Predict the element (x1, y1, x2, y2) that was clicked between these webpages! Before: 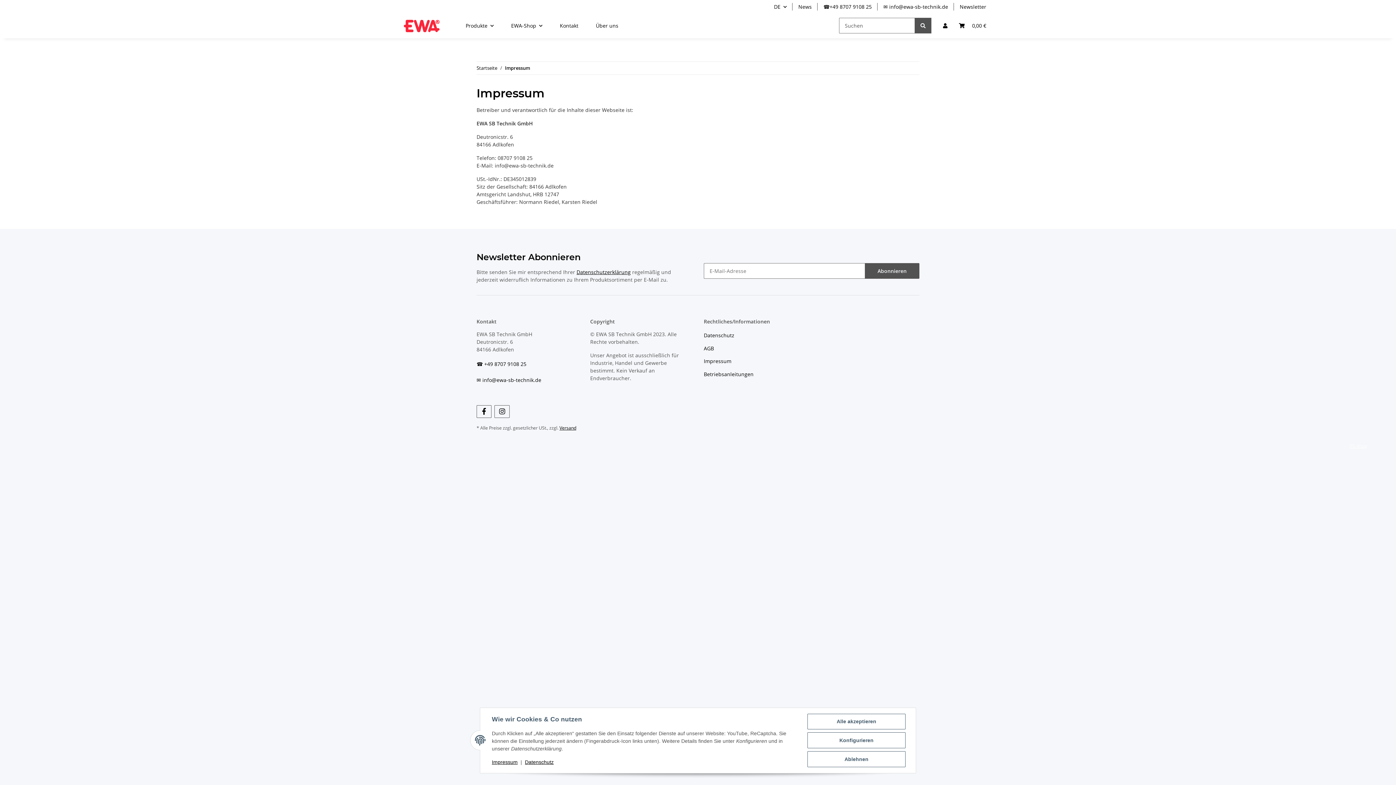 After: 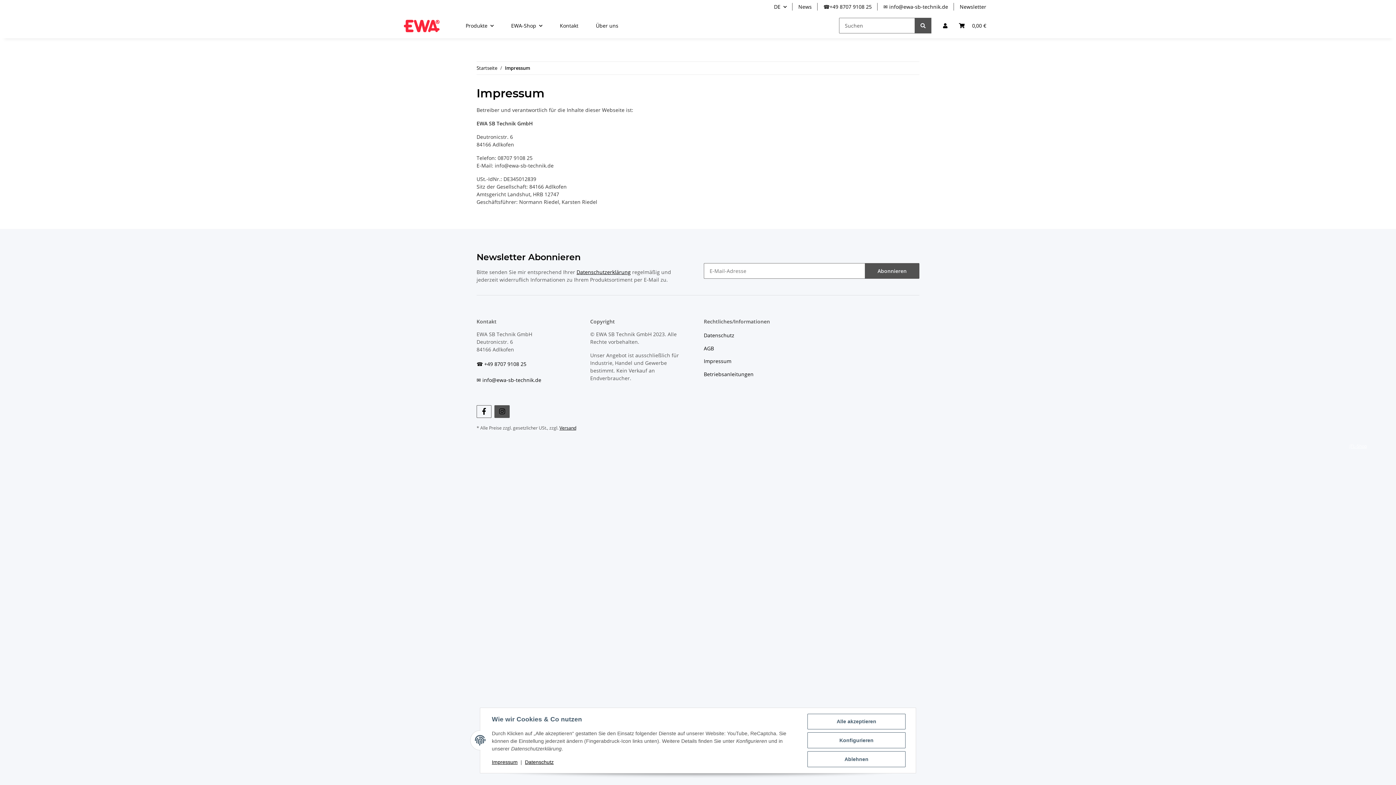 Action: label: Besuchen Sie uns auch auf Instagram bbox: (494, 405, 509, 418)